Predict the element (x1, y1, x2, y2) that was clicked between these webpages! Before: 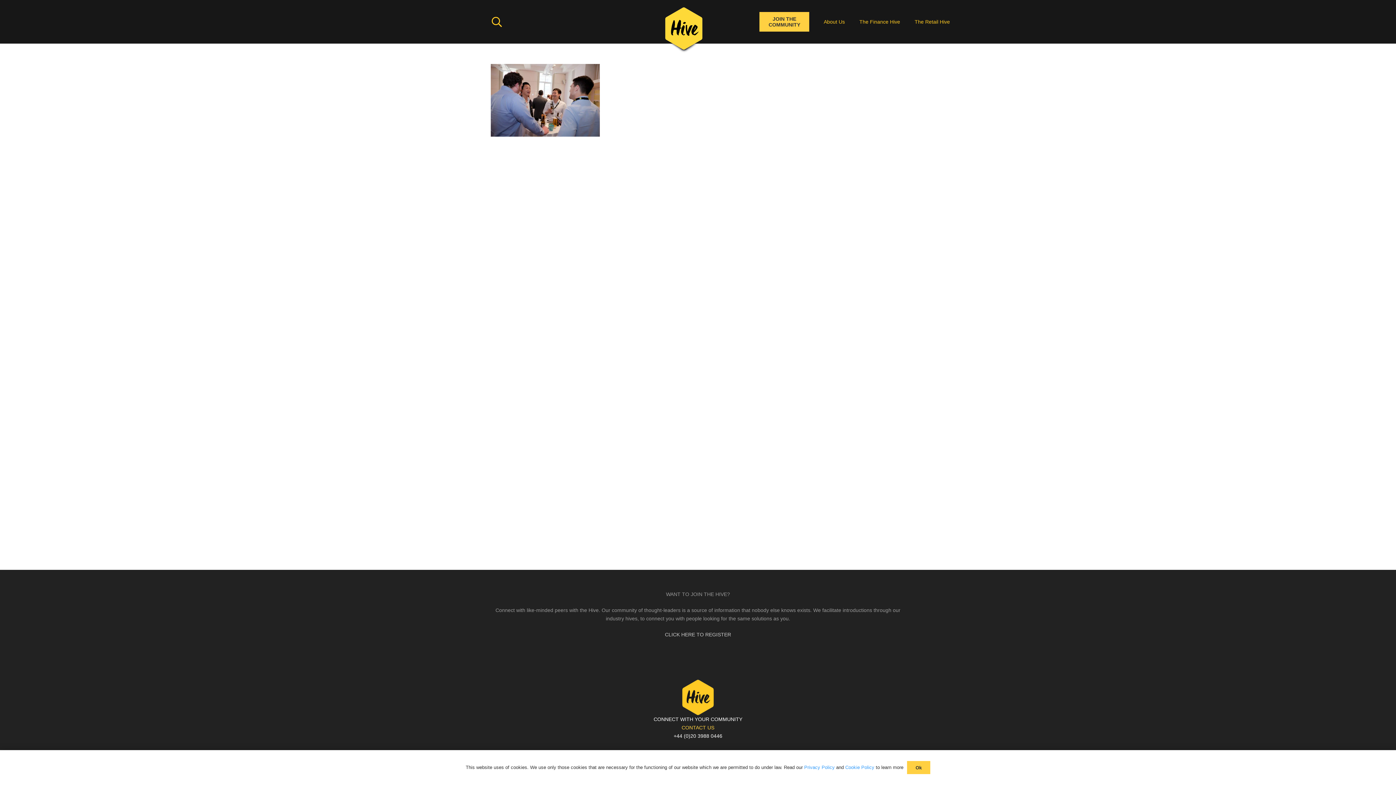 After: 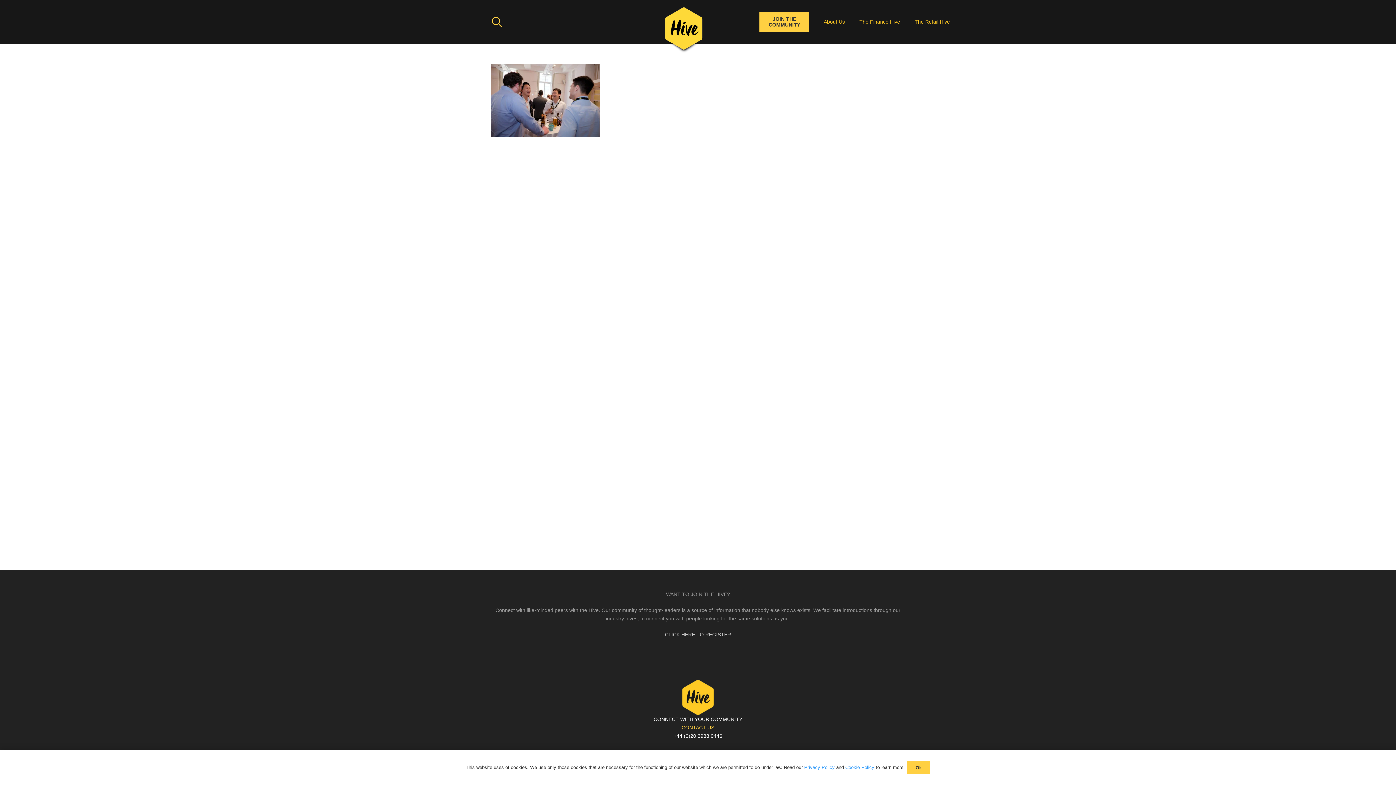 Action: label: Search bbox: (485, 14, 508, 28)